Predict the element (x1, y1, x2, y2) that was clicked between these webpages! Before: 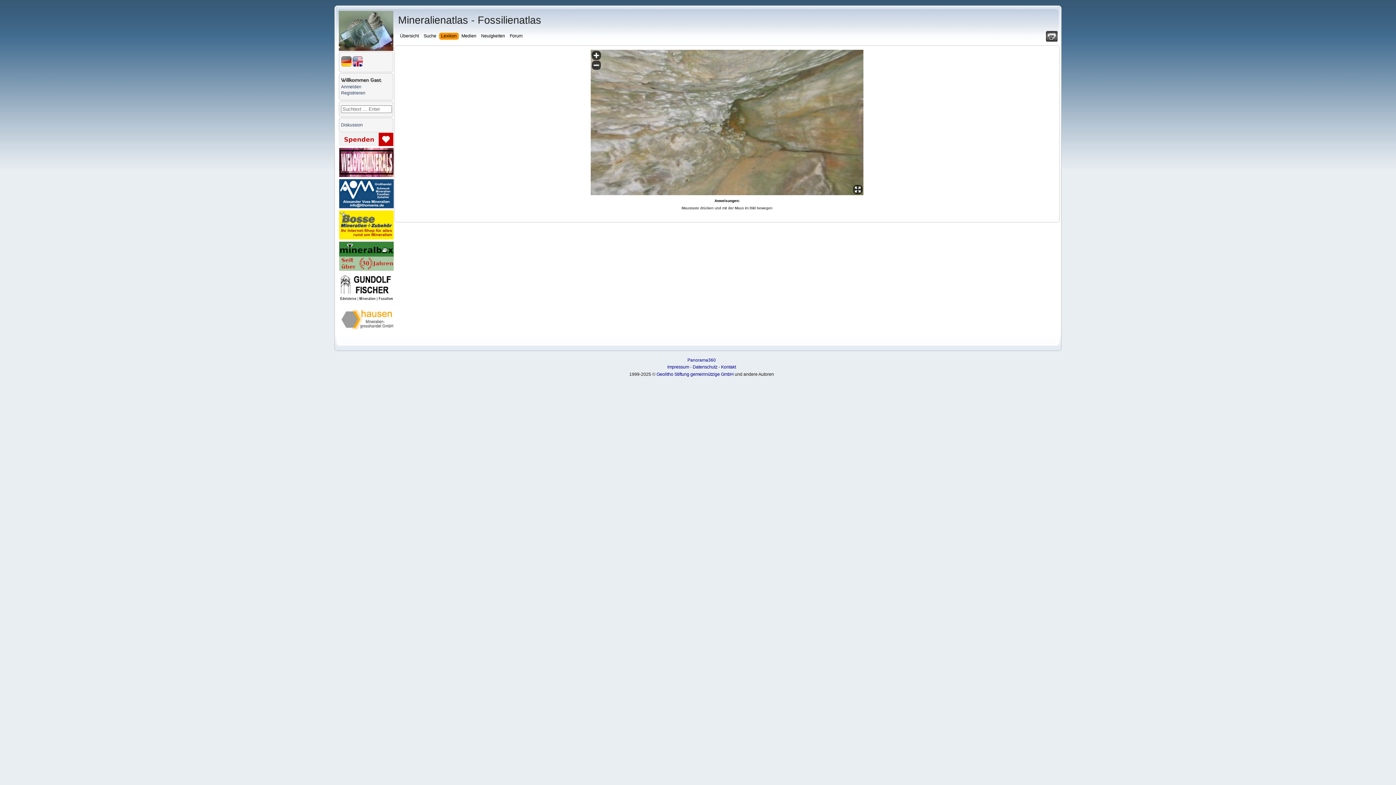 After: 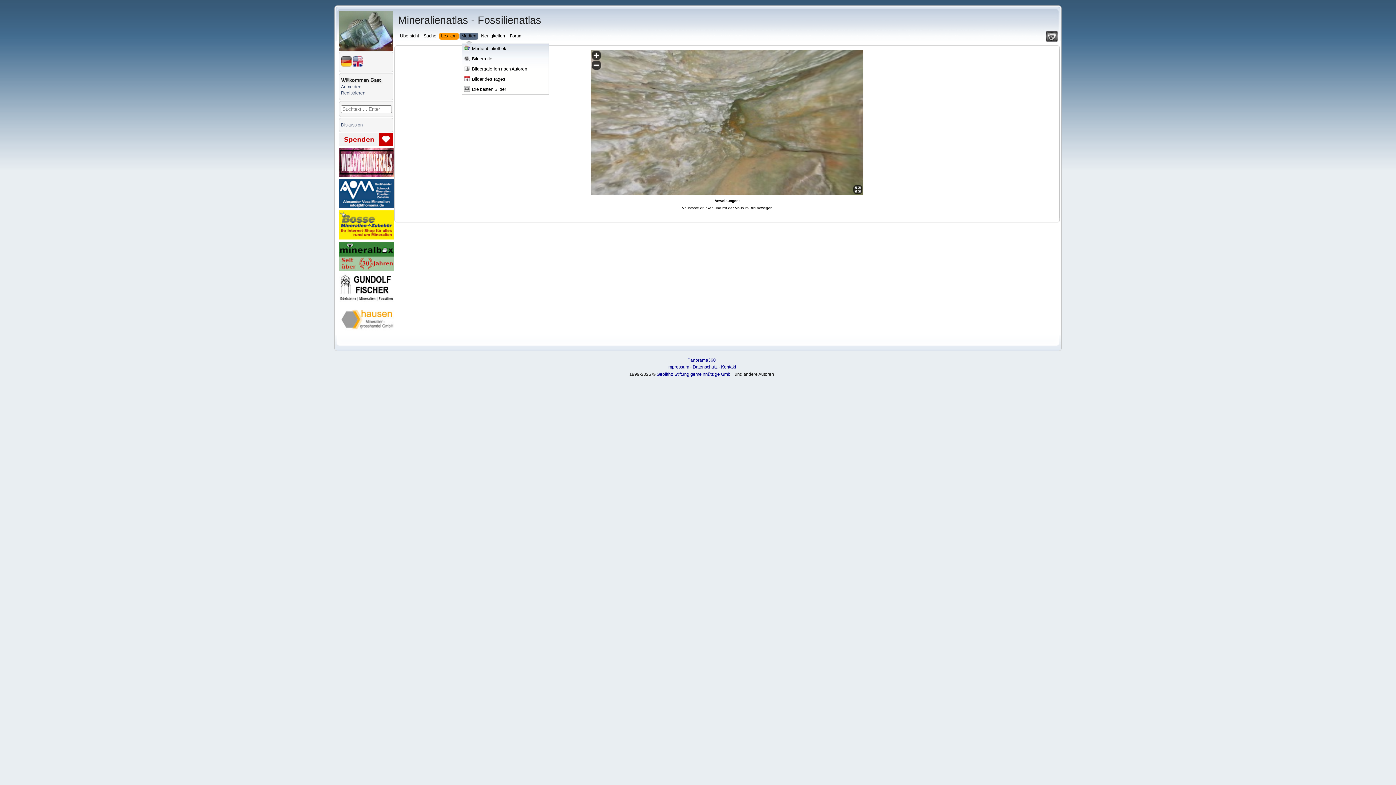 Action: bbox: (461, 32, 478, 40) label: Medien